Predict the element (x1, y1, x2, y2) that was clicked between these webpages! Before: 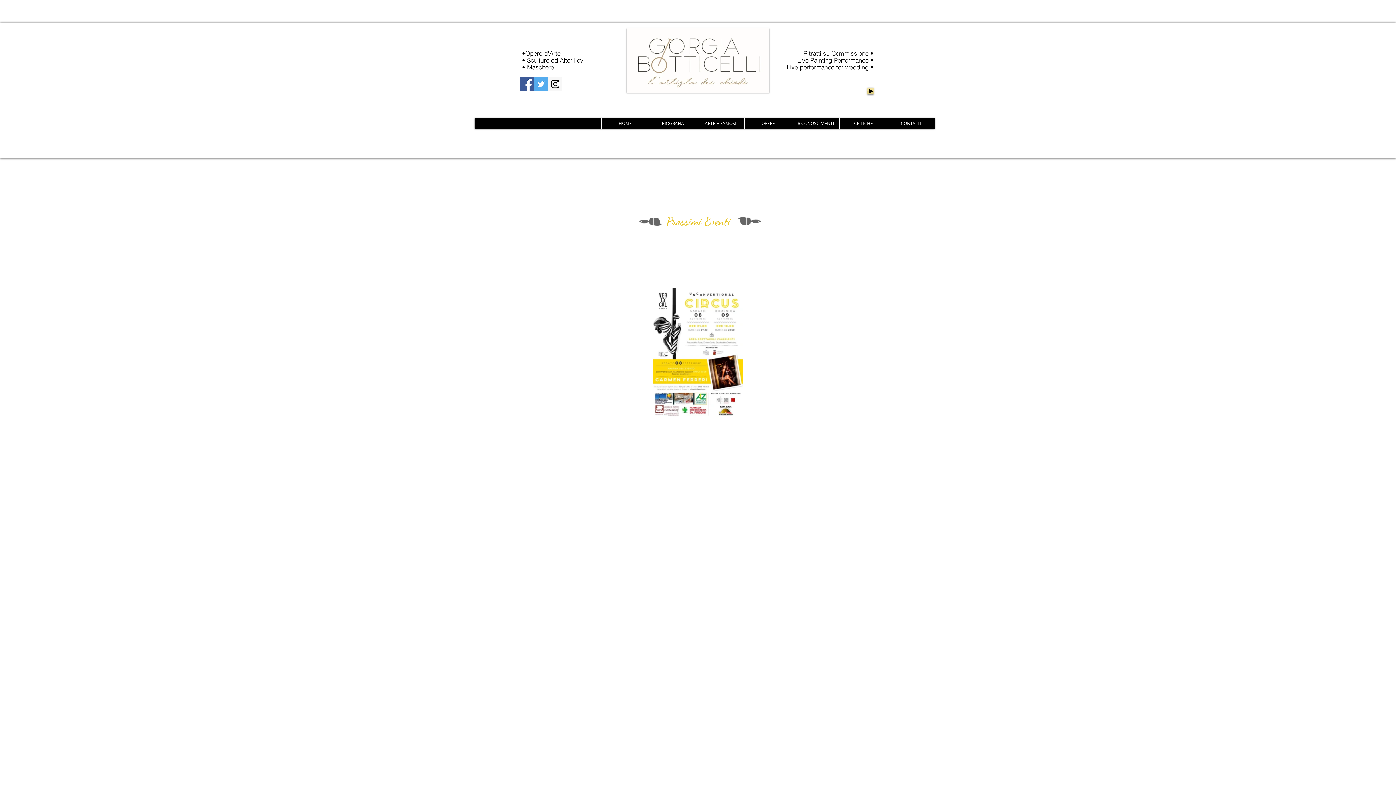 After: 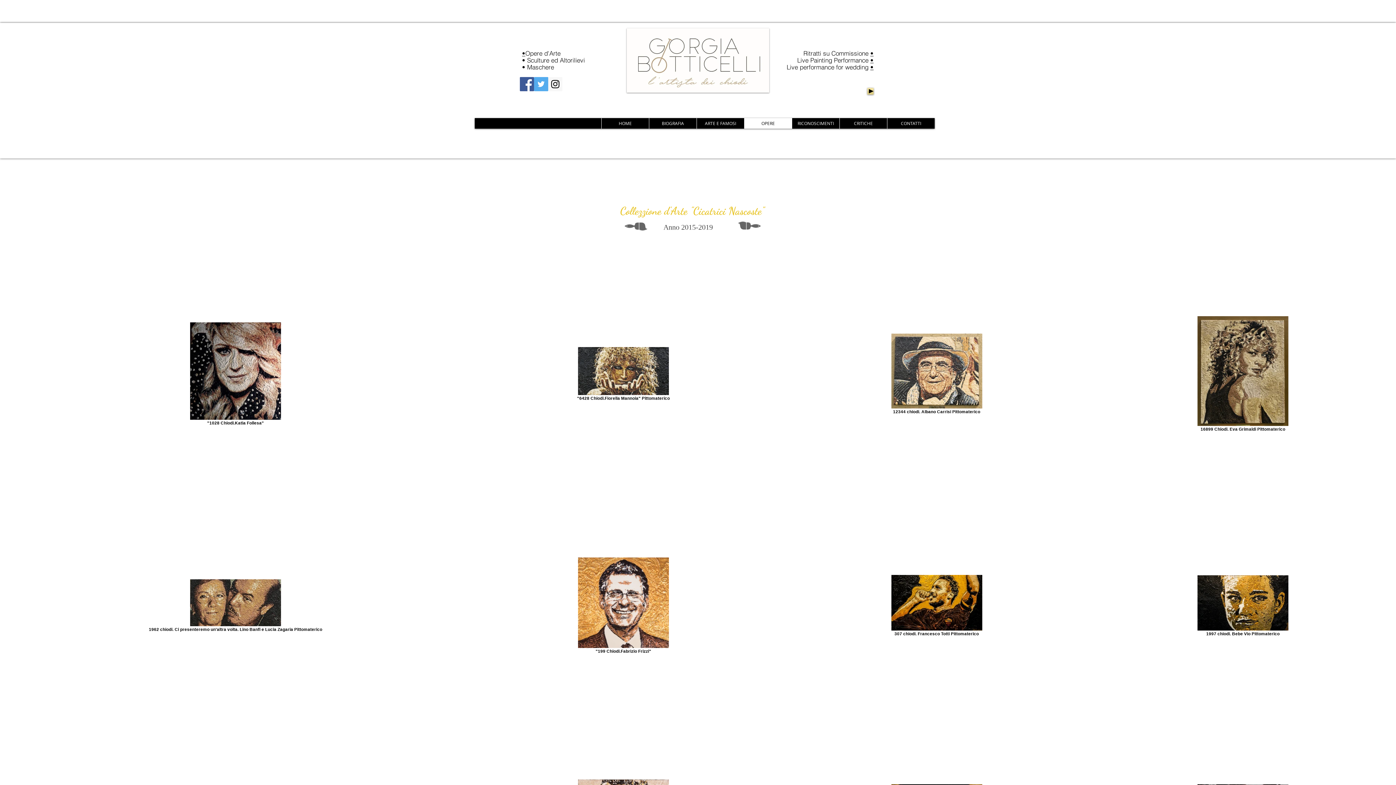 Action: label: OPERE bbox: (744, 118, 792, 128)